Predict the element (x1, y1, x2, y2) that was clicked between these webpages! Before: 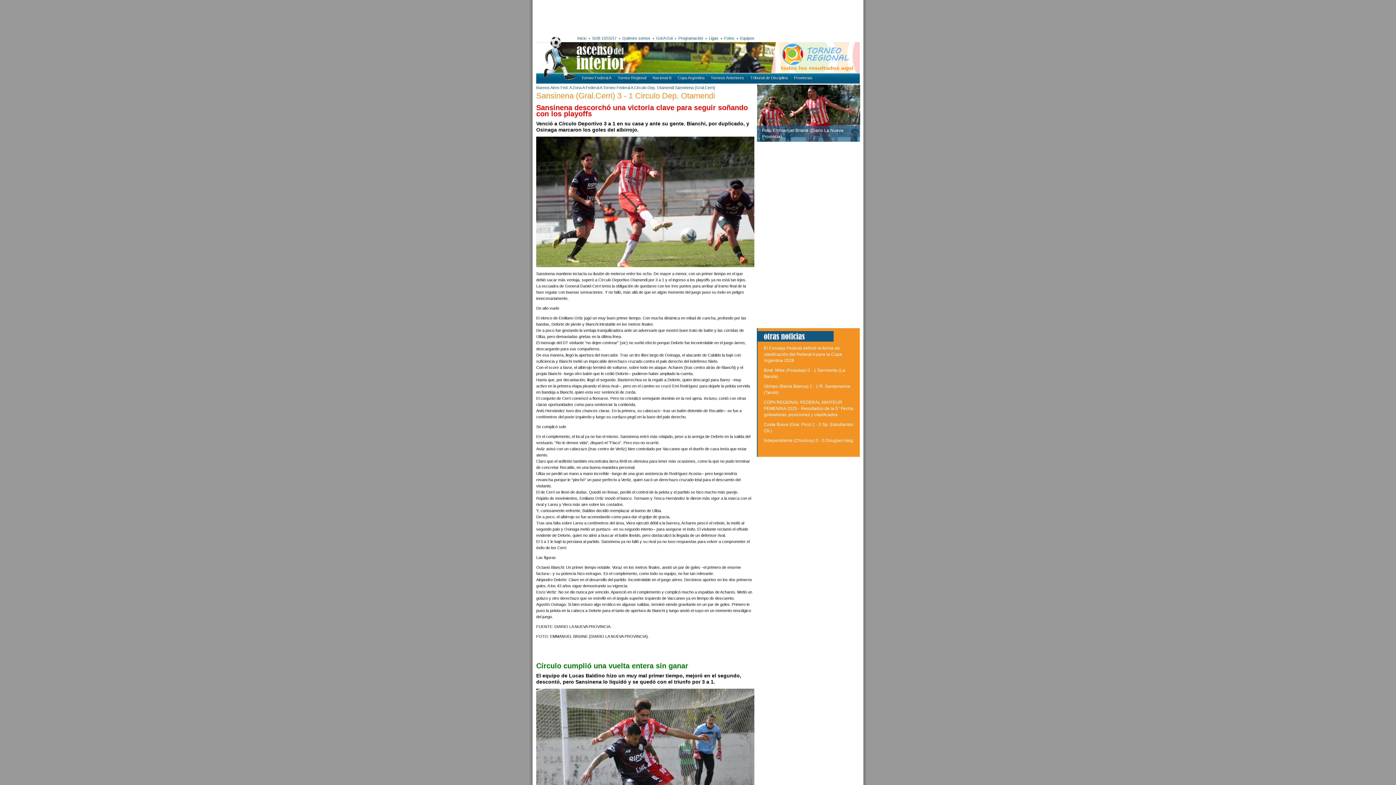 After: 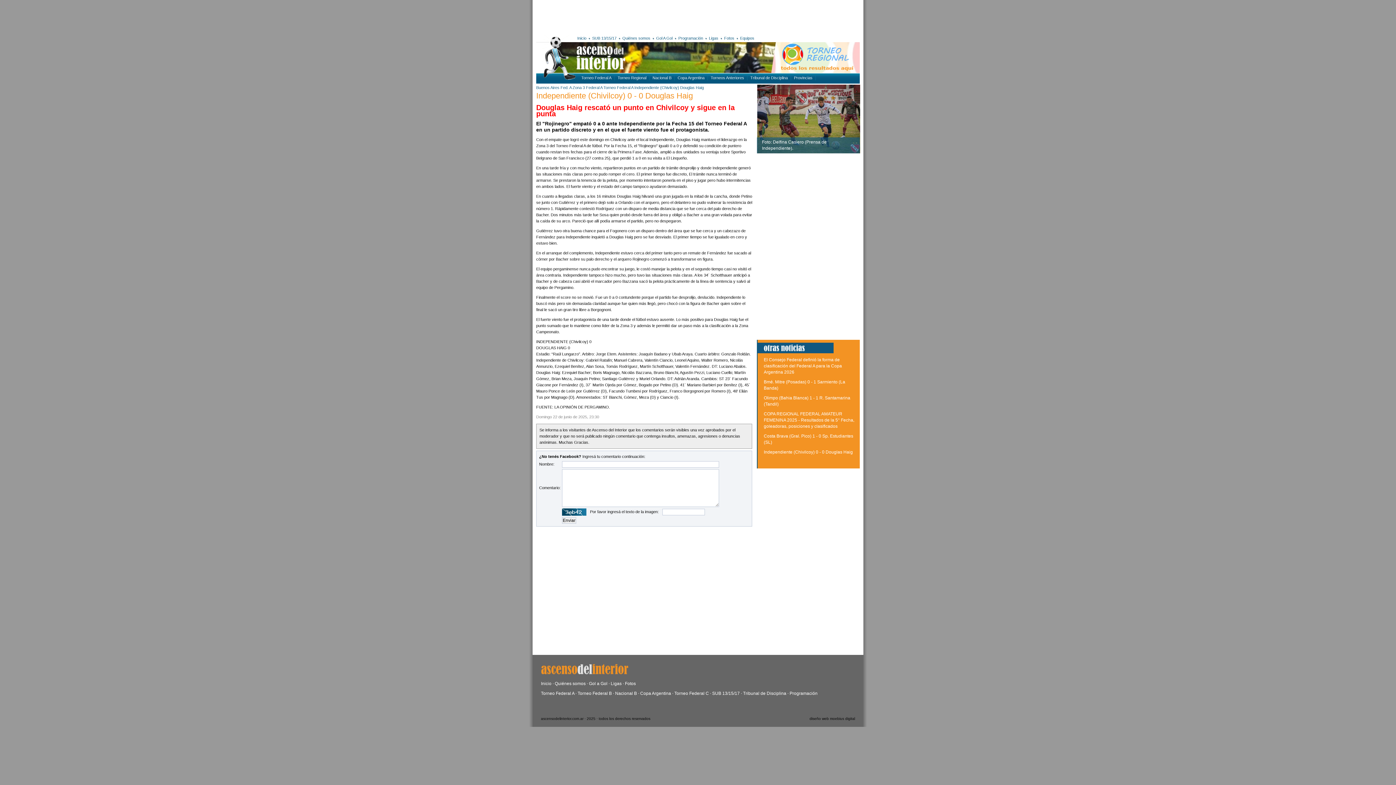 Action: label: Independiente (Chivilcoy) 0 - 0 Douglas Haig bbox: (764, 438, 853, 443)